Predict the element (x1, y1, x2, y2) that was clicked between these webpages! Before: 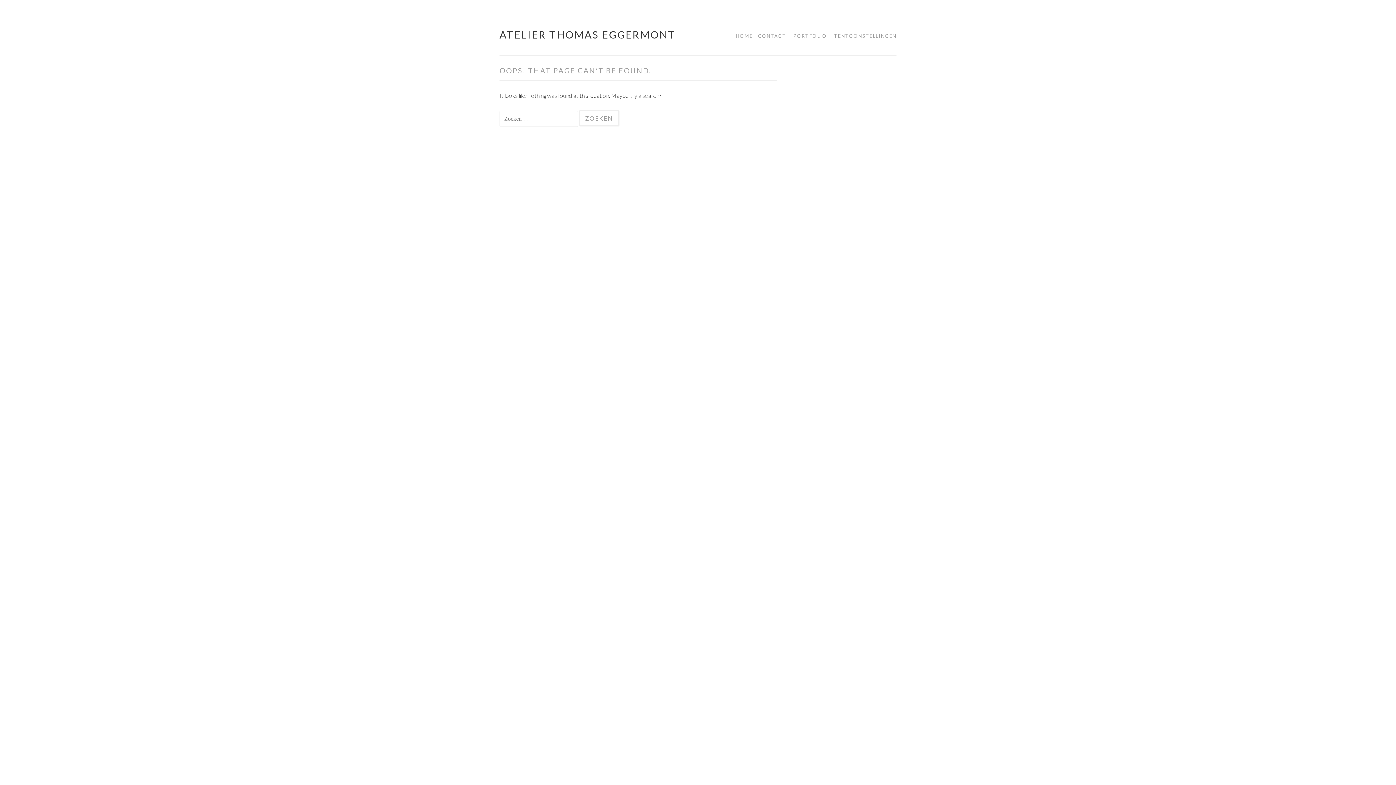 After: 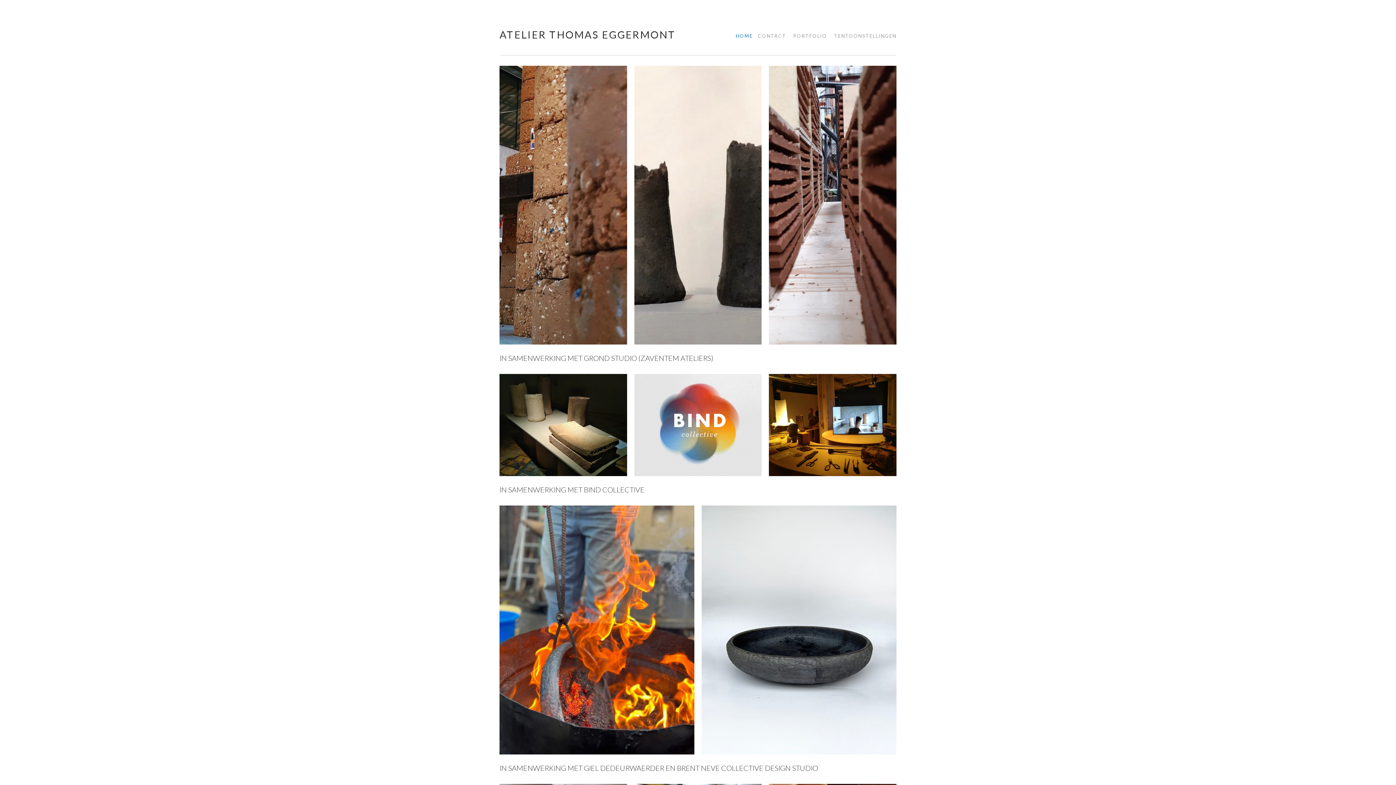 Action: bbox: (730, 29, 753, 42) label: HOME